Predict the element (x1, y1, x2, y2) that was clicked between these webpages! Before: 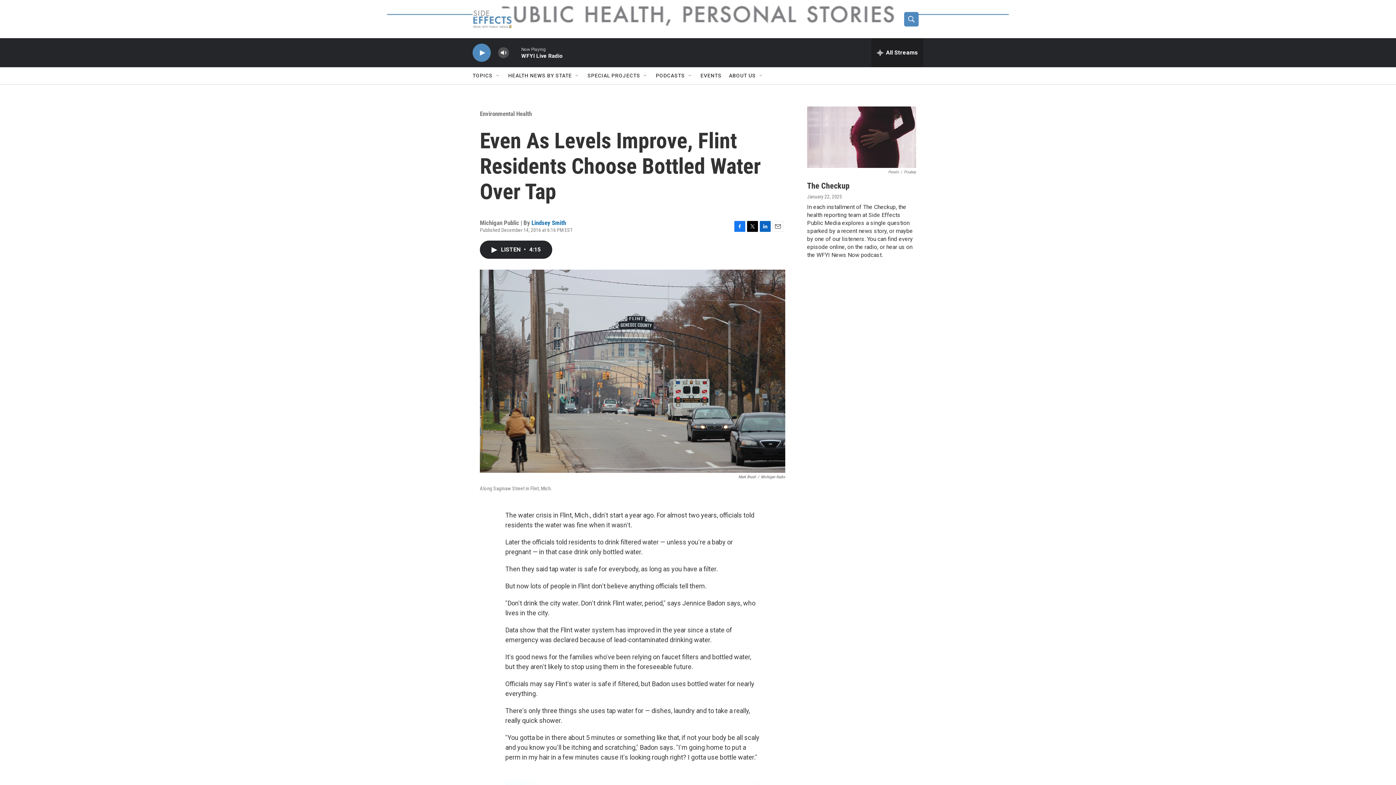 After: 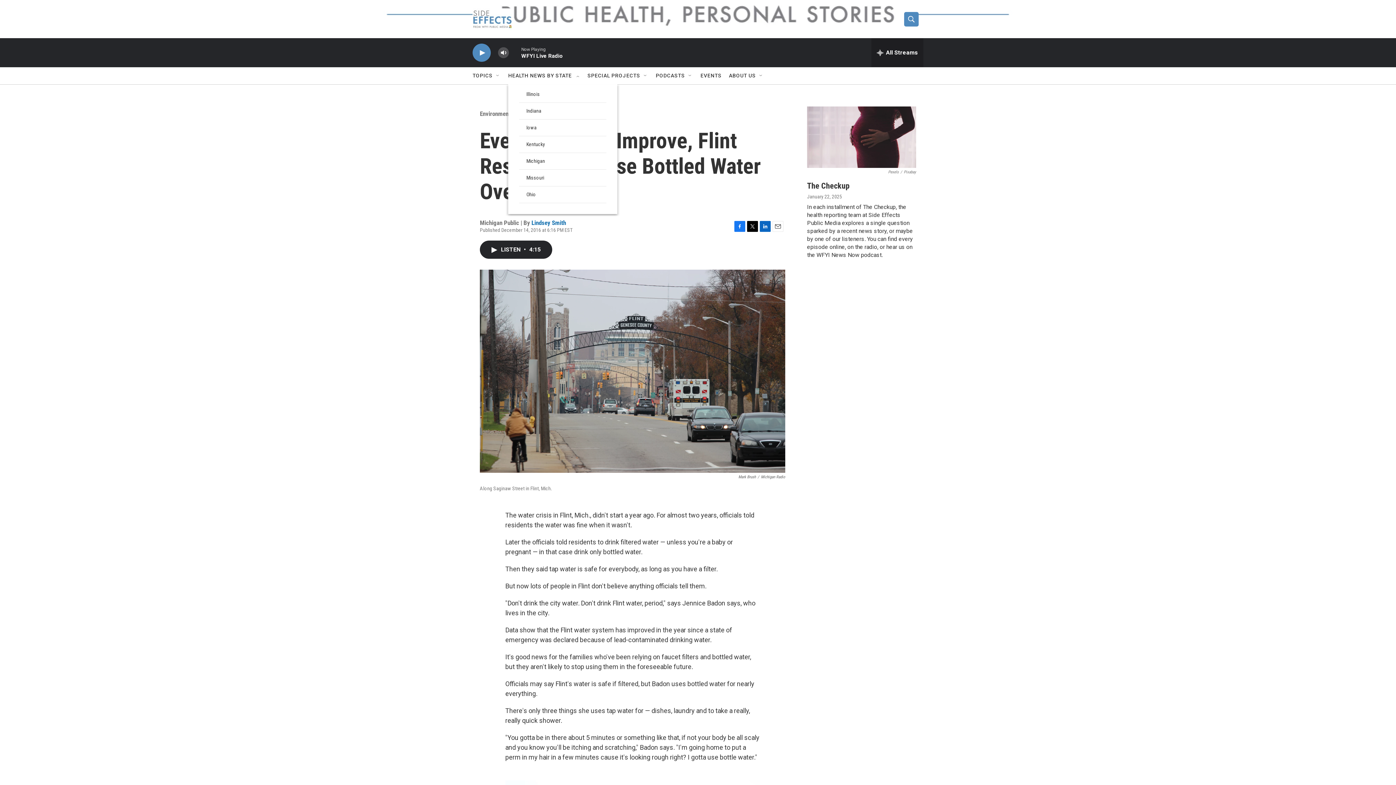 Action: label: Open Sub Navigation bbox: (574, 72, 580, 78)